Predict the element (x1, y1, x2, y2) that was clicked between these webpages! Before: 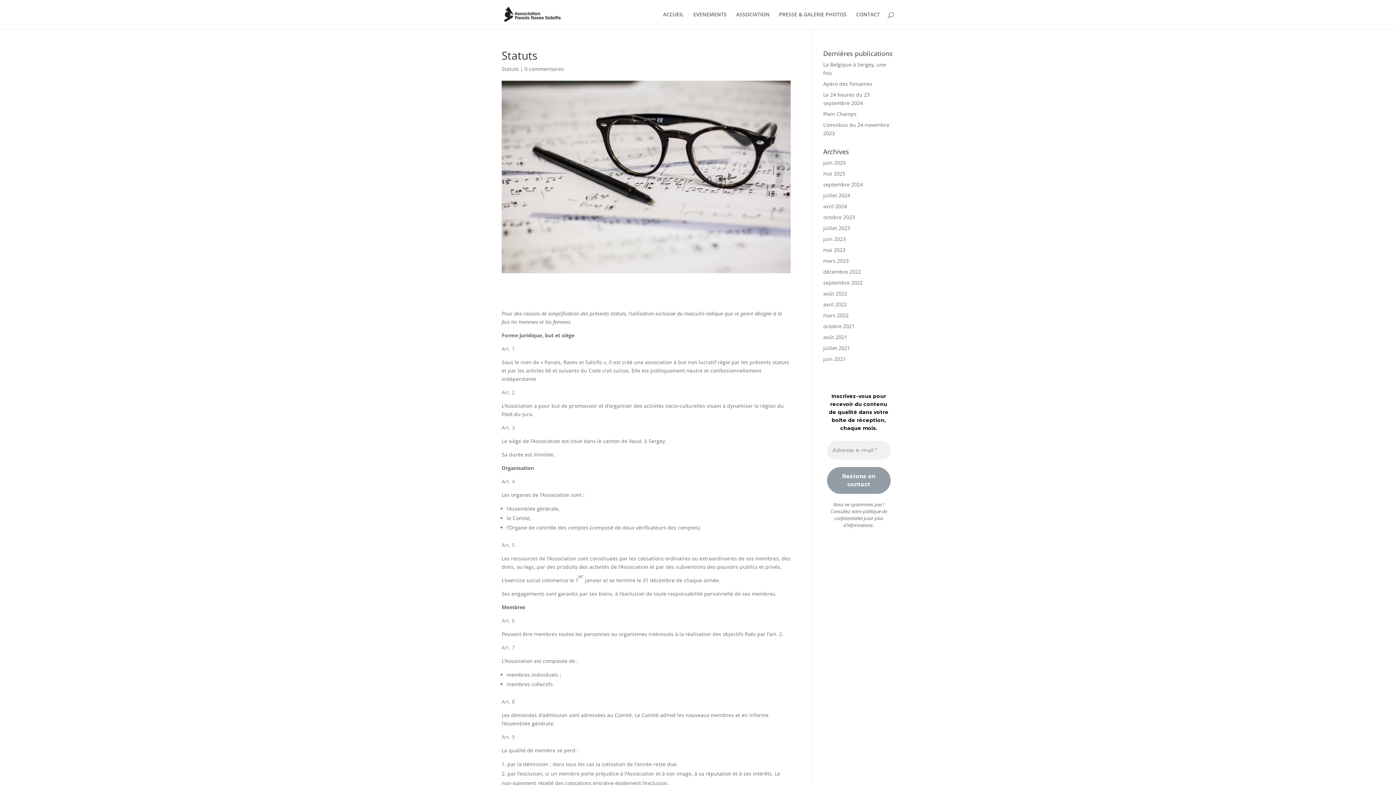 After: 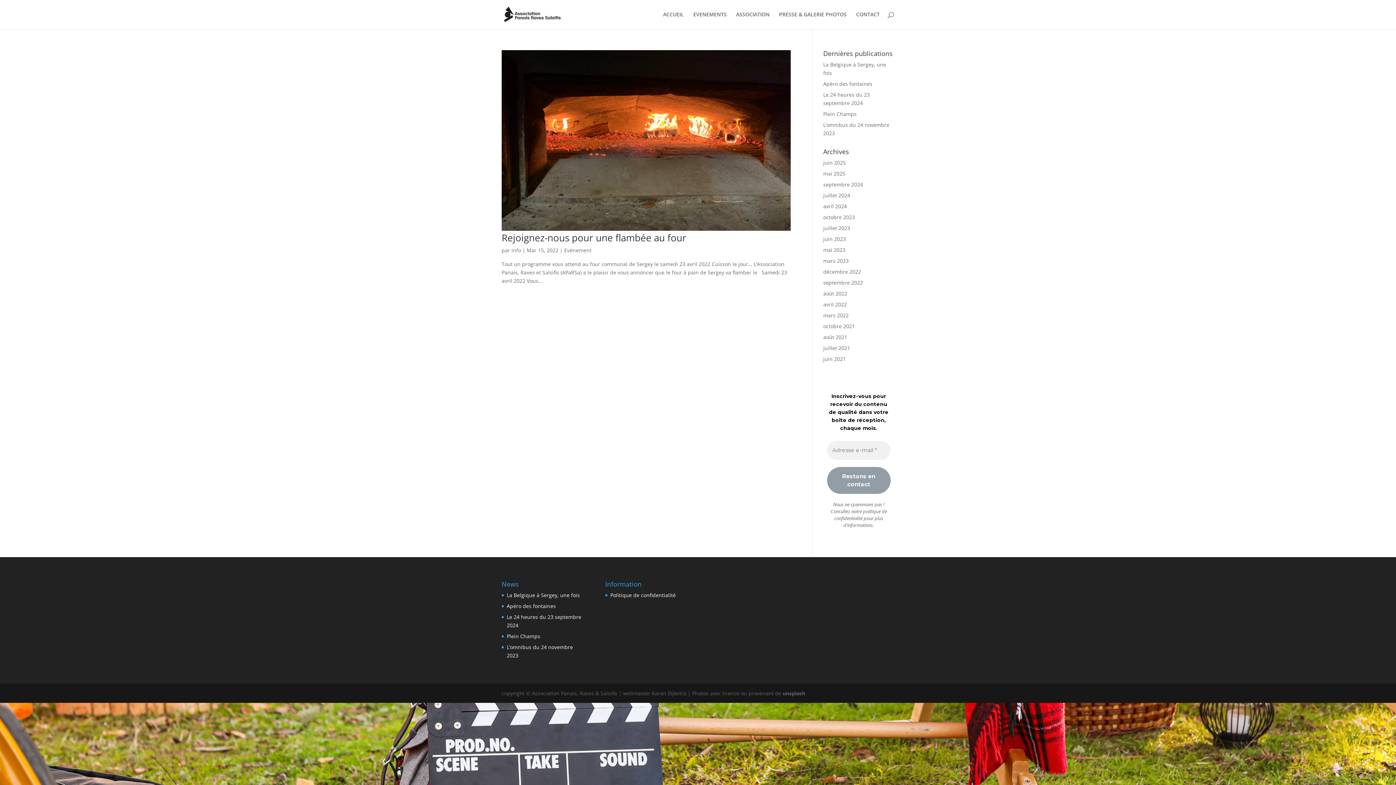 Action: bbox: (823, 312, 848, 318) label: mars 2022